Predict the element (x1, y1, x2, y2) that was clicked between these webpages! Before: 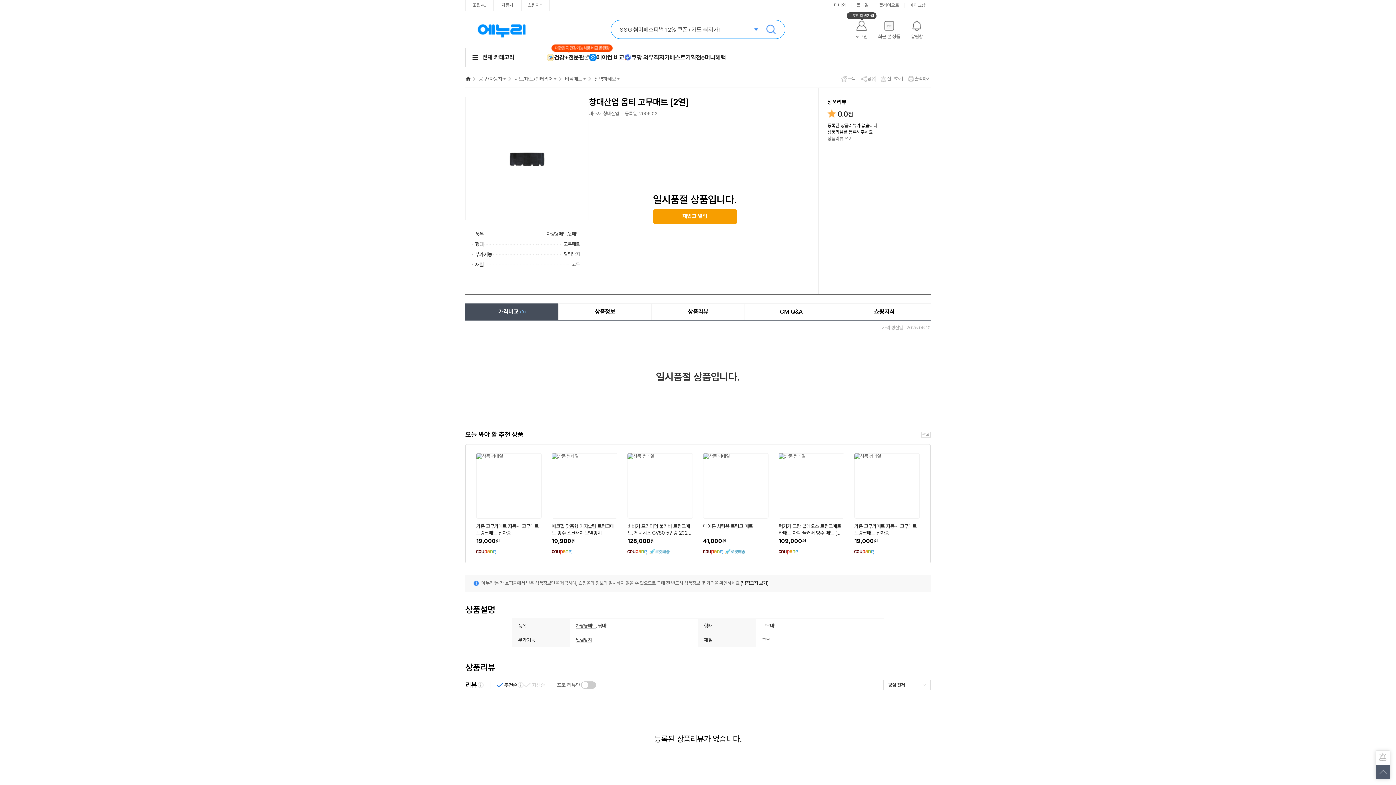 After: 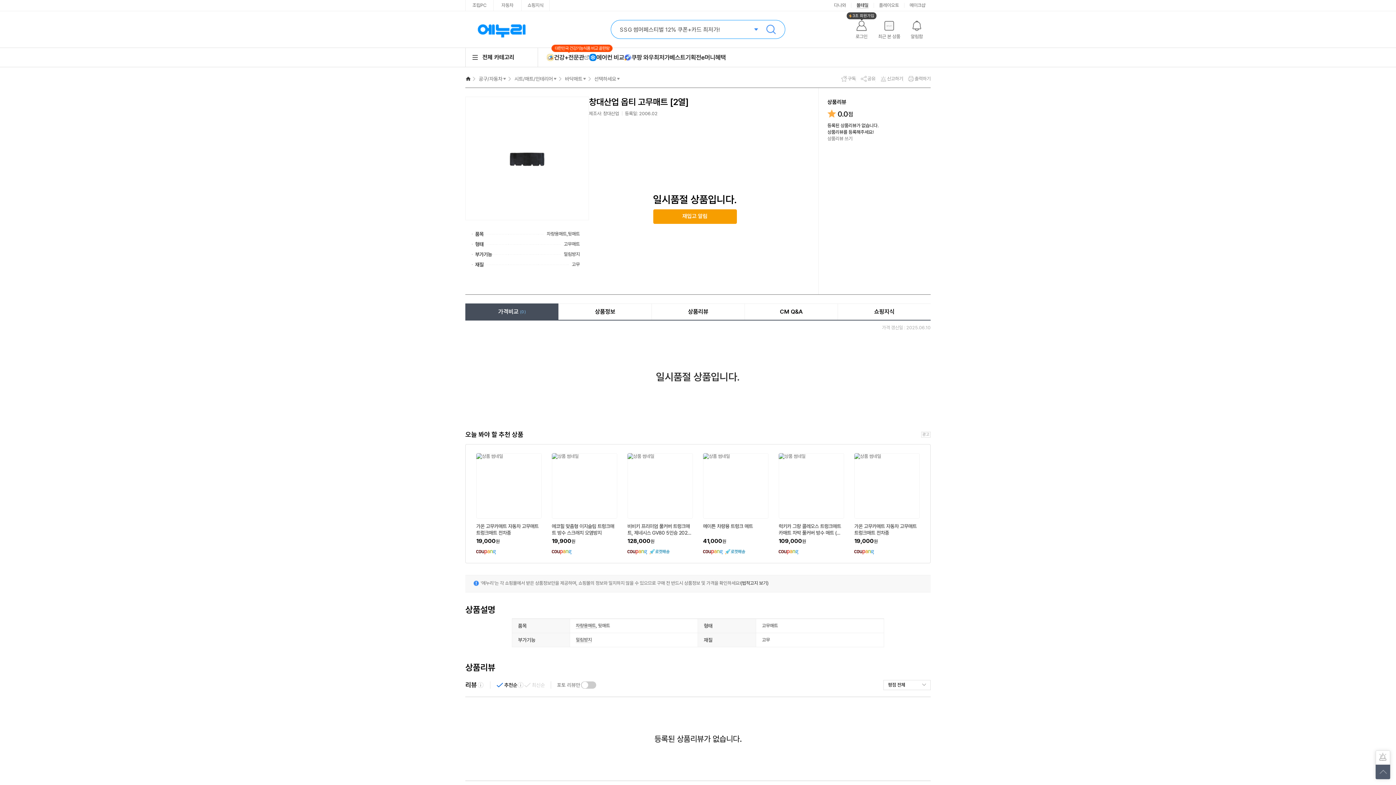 Action: bbox: (856, 2, 868, 8) label: 몰테일